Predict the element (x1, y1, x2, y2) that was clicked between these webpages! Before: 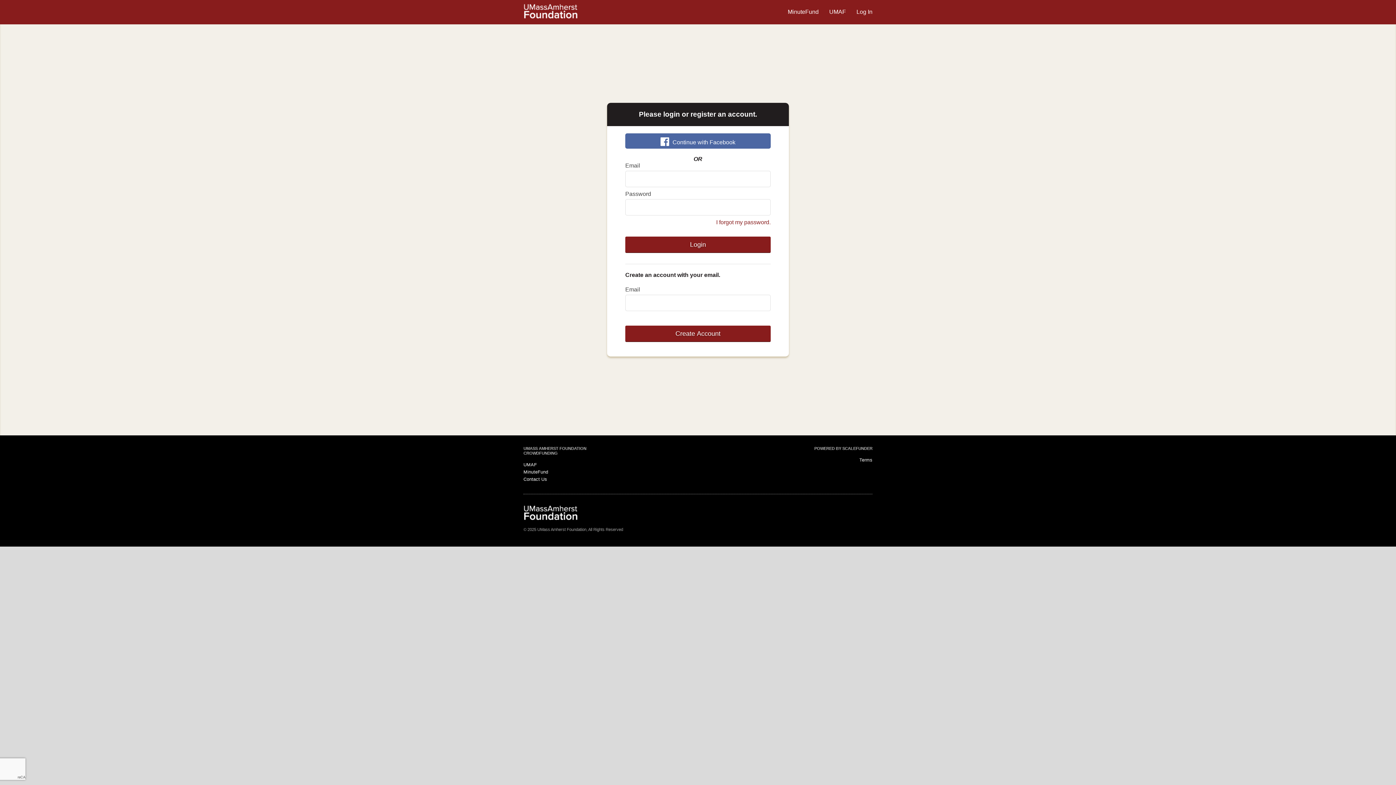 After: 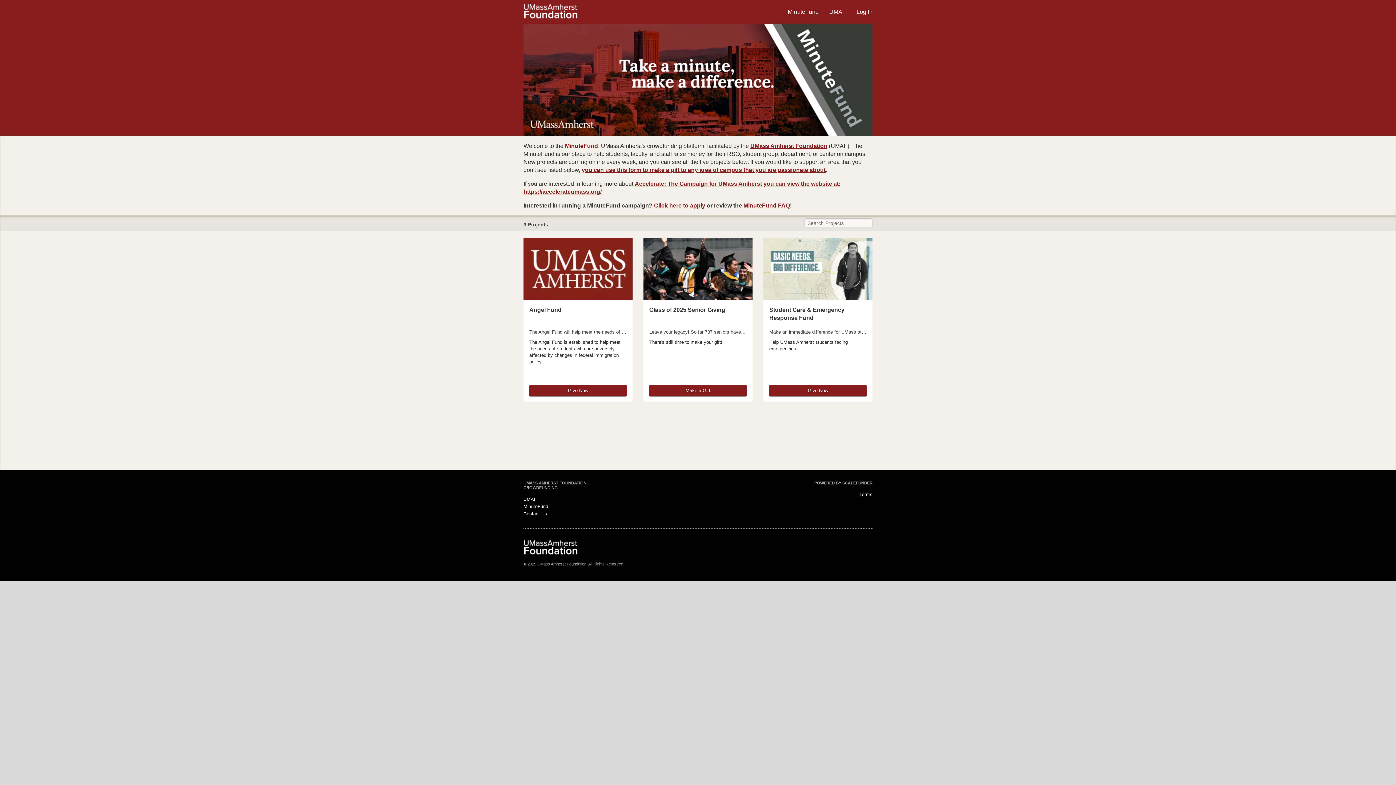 Action: bbox: (523, 516, 577, 521)